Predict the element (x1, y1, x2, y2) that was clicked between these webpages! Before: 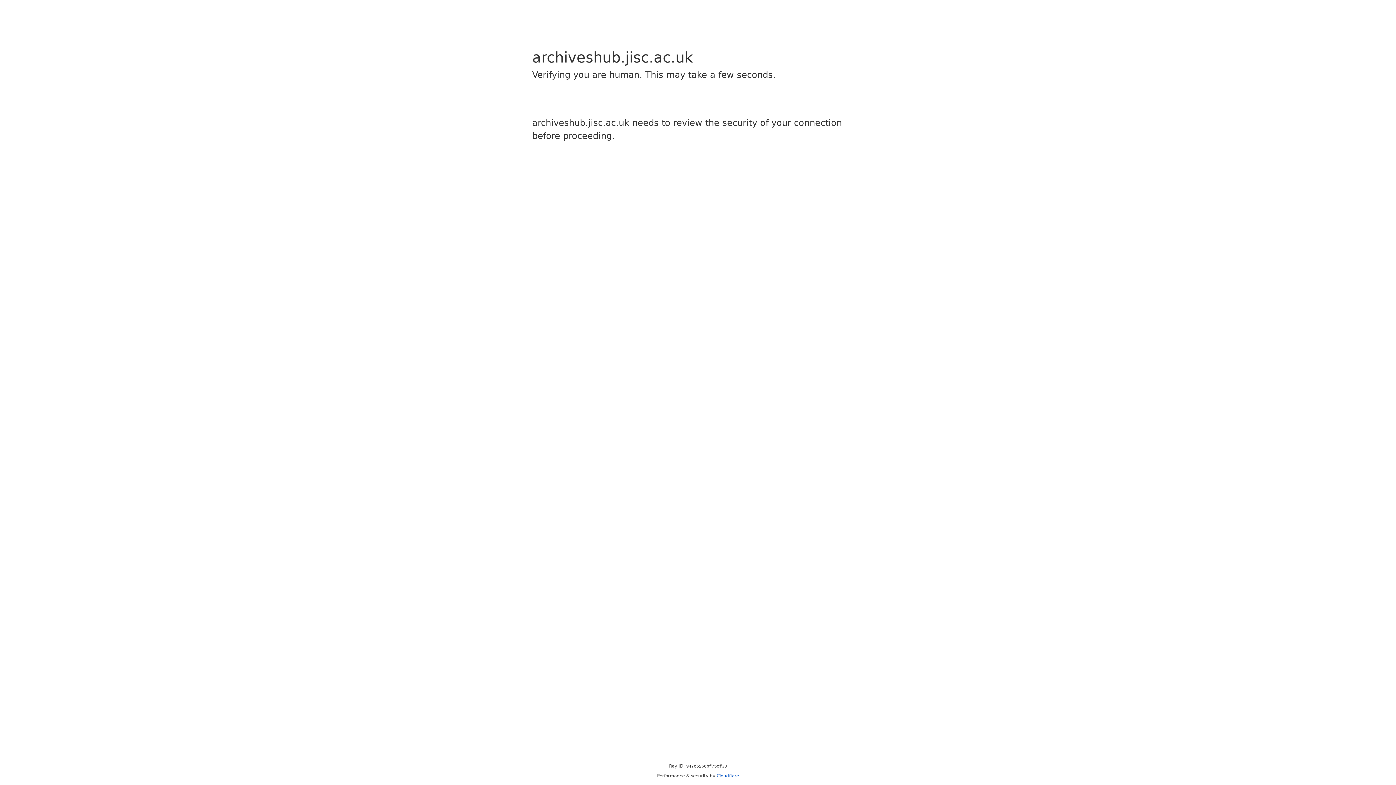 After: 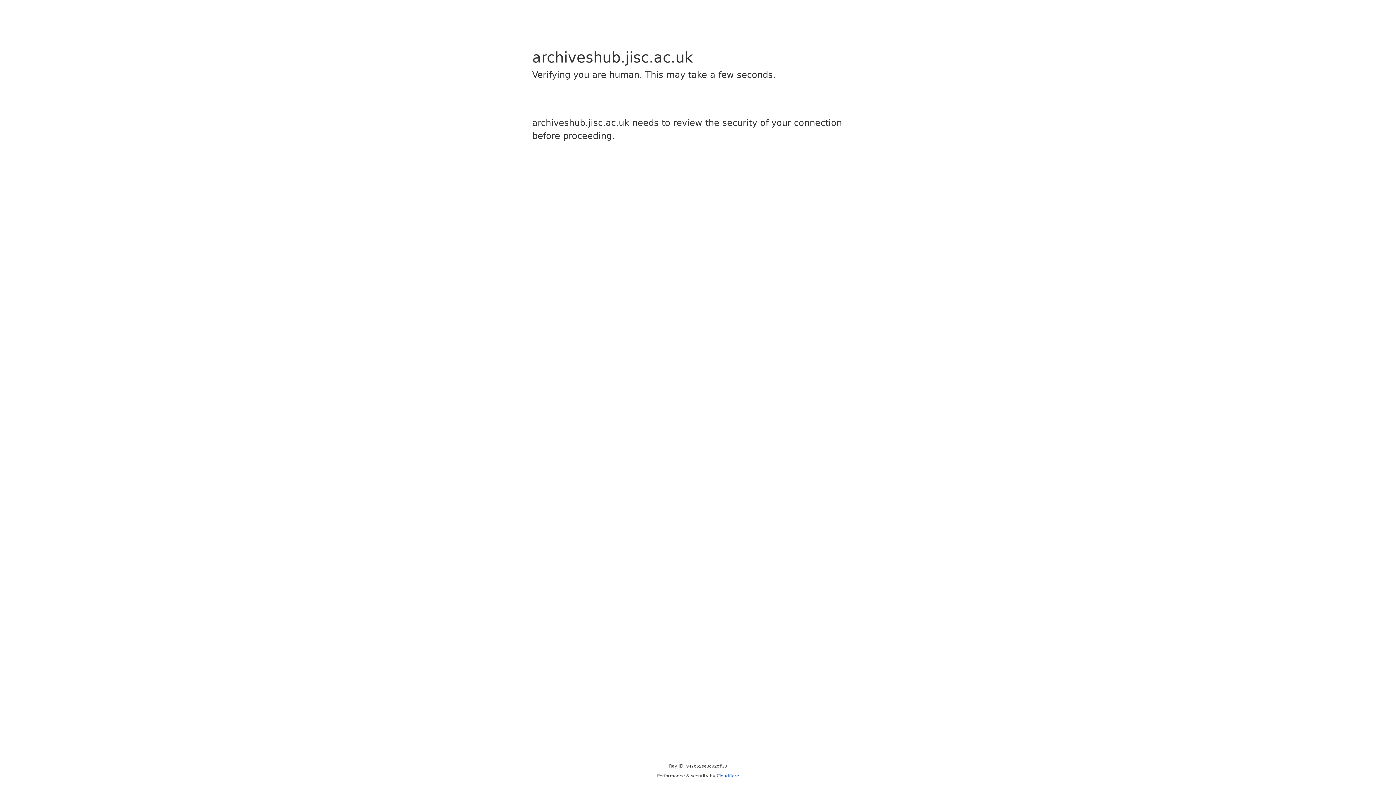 Action: bbox: (716, 773, 739, 778) label: Cloudflare